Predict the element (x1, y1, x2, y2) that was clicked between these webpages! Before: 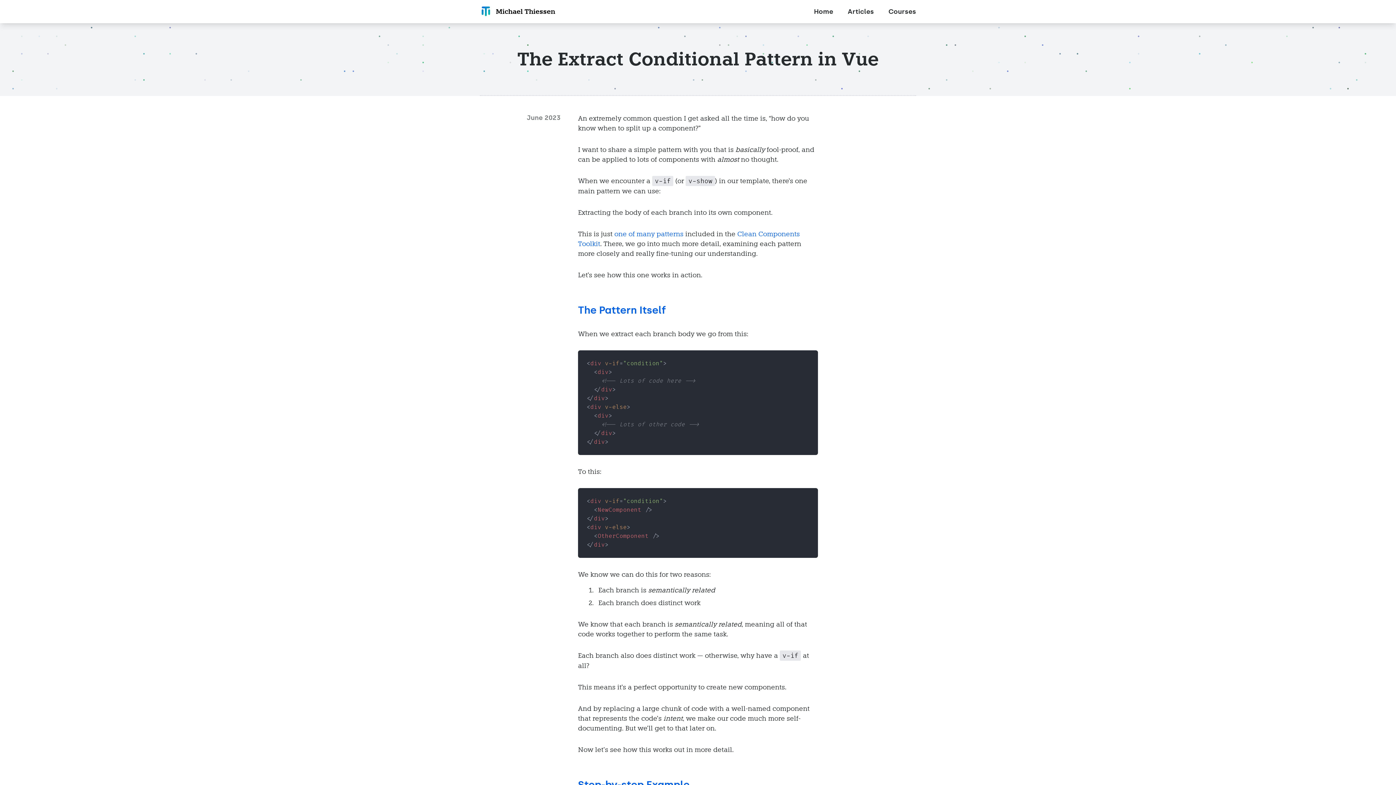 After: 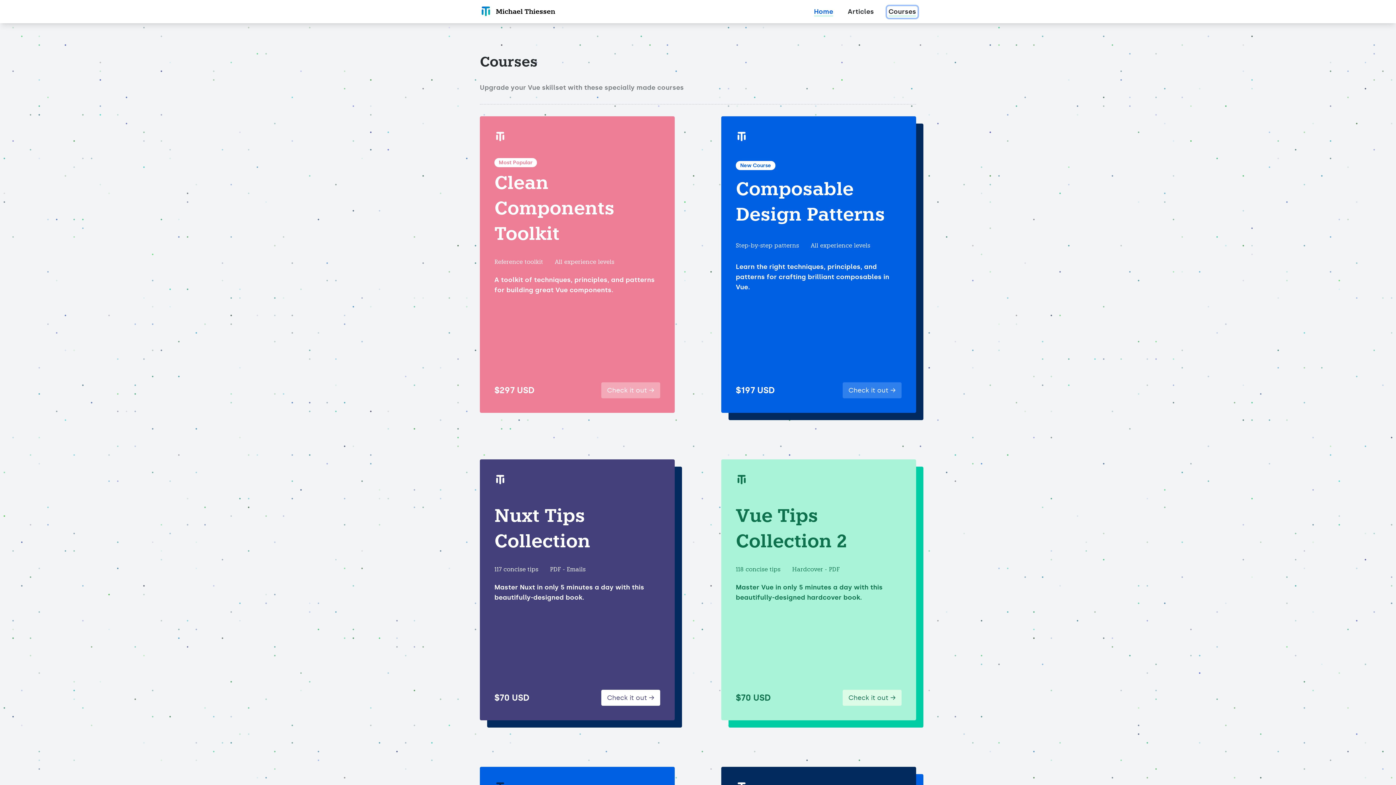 Action: label: Courses bbox: (888, 7, 916, 16)